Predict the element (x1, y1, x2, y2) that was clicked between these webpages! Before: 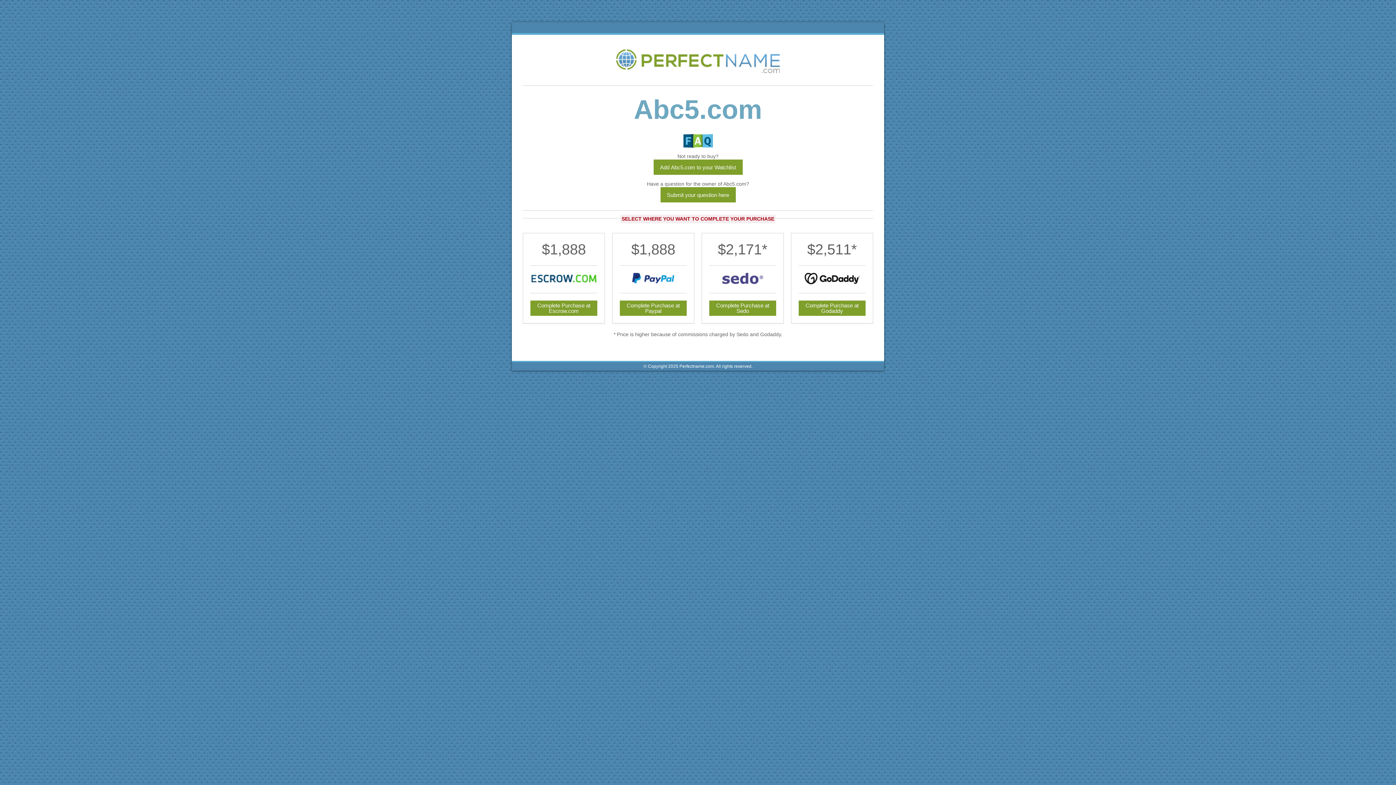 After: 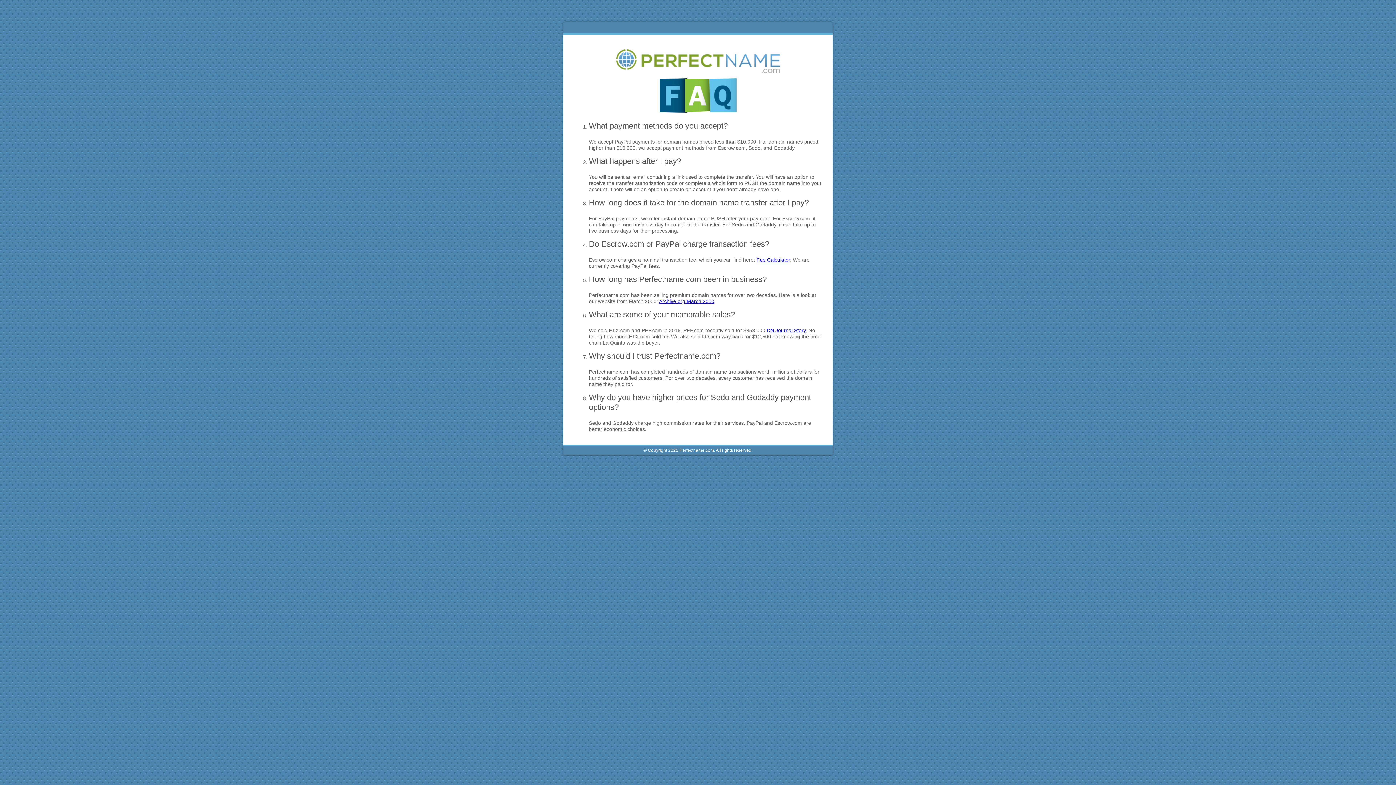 Action: bbox: (683, 143, 712, 149)